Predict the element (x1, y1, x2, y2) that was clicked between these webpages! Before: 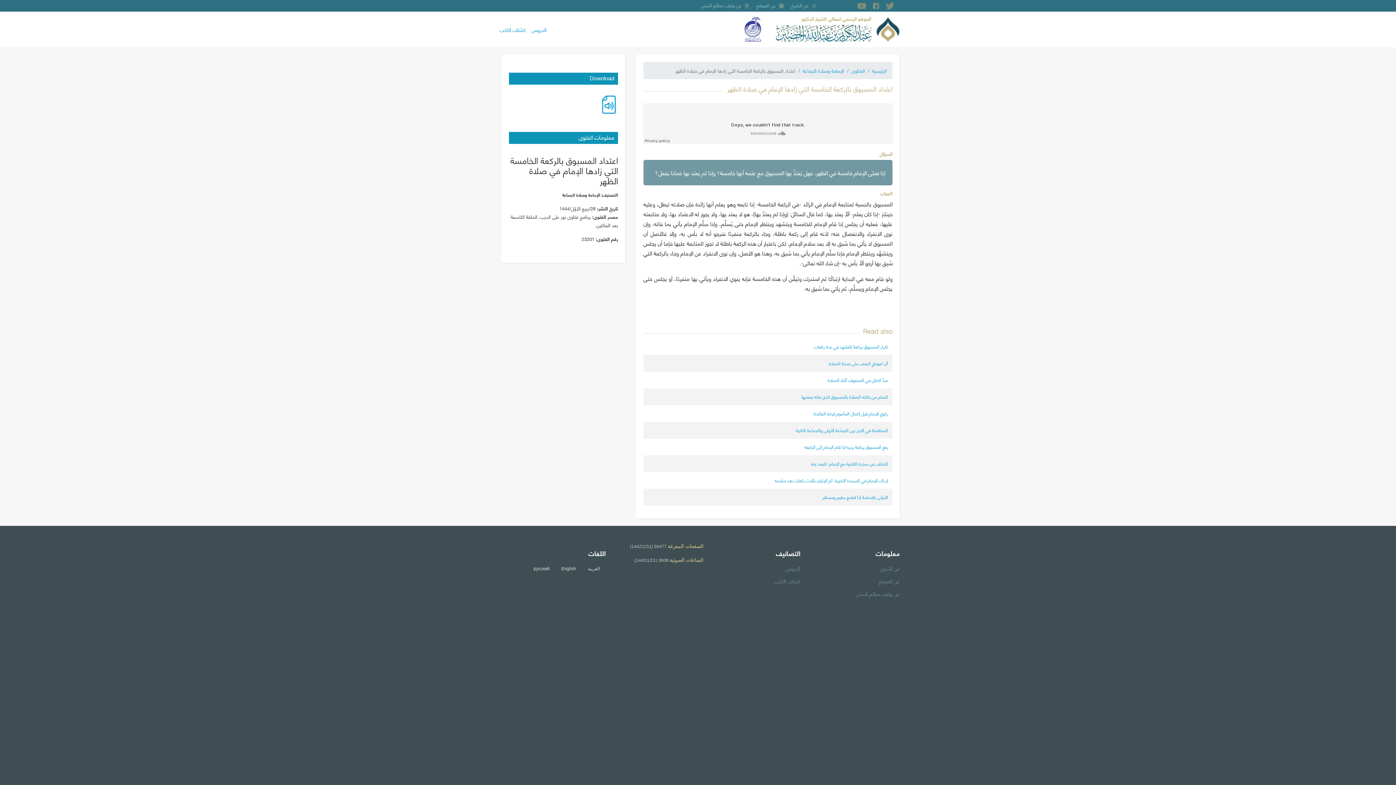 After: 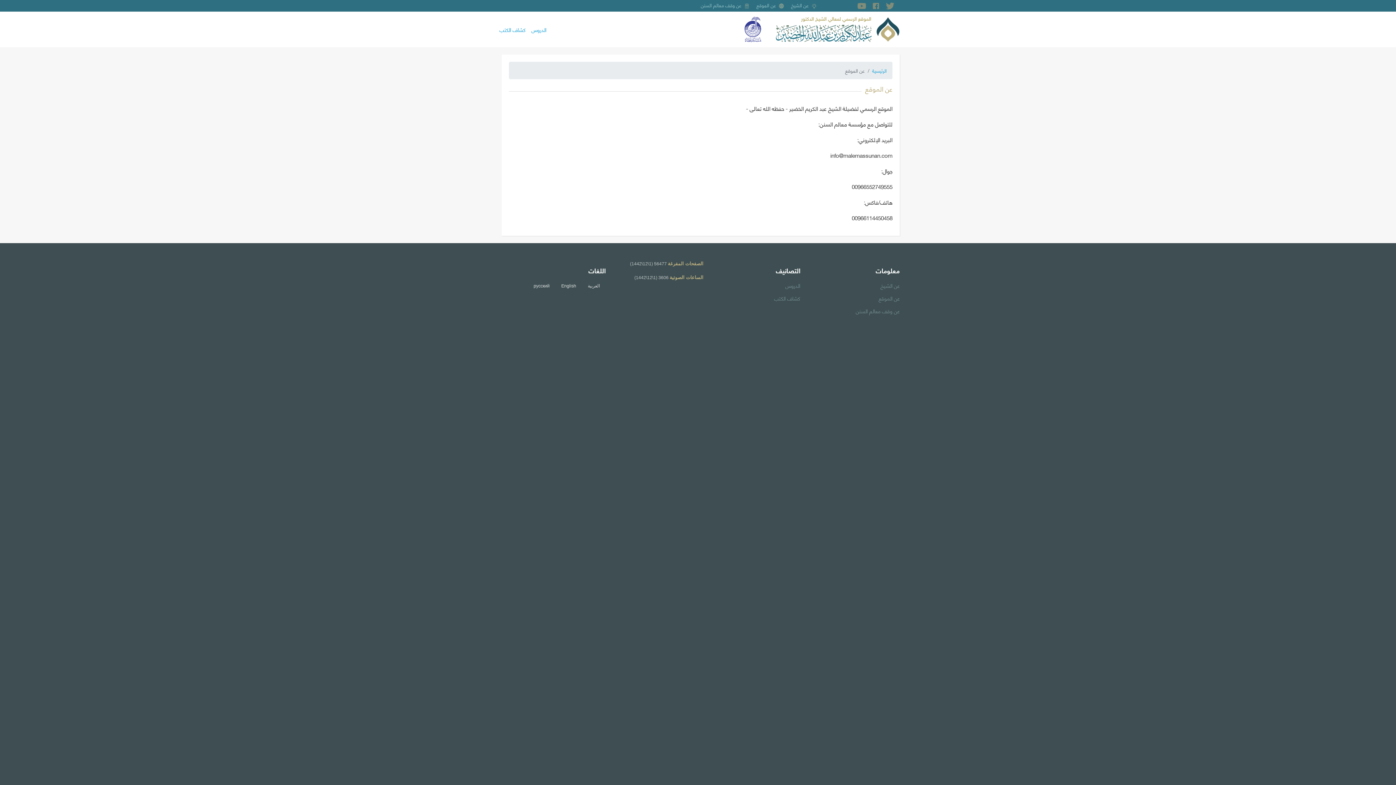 Action: bbox: (856, 574, 900, 587) label: عن الموقع